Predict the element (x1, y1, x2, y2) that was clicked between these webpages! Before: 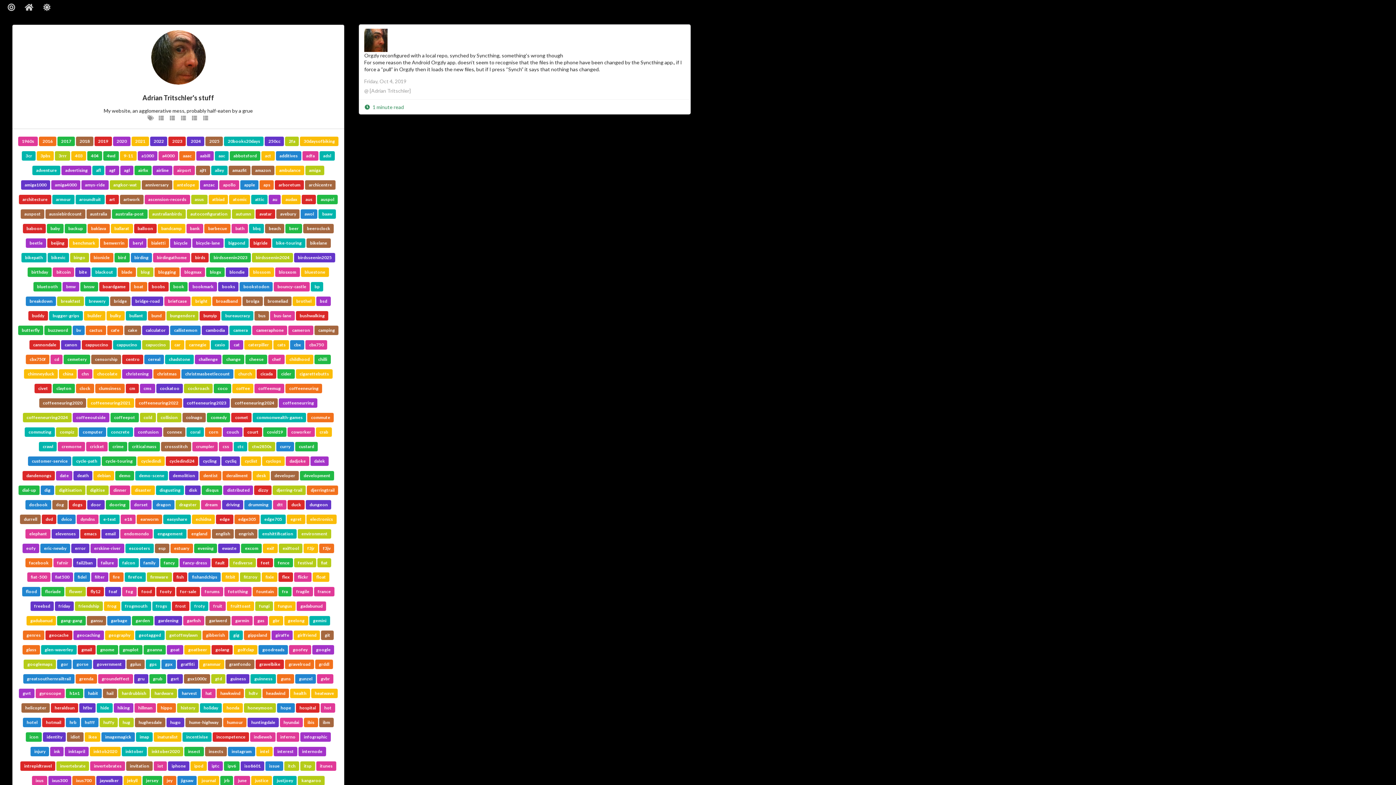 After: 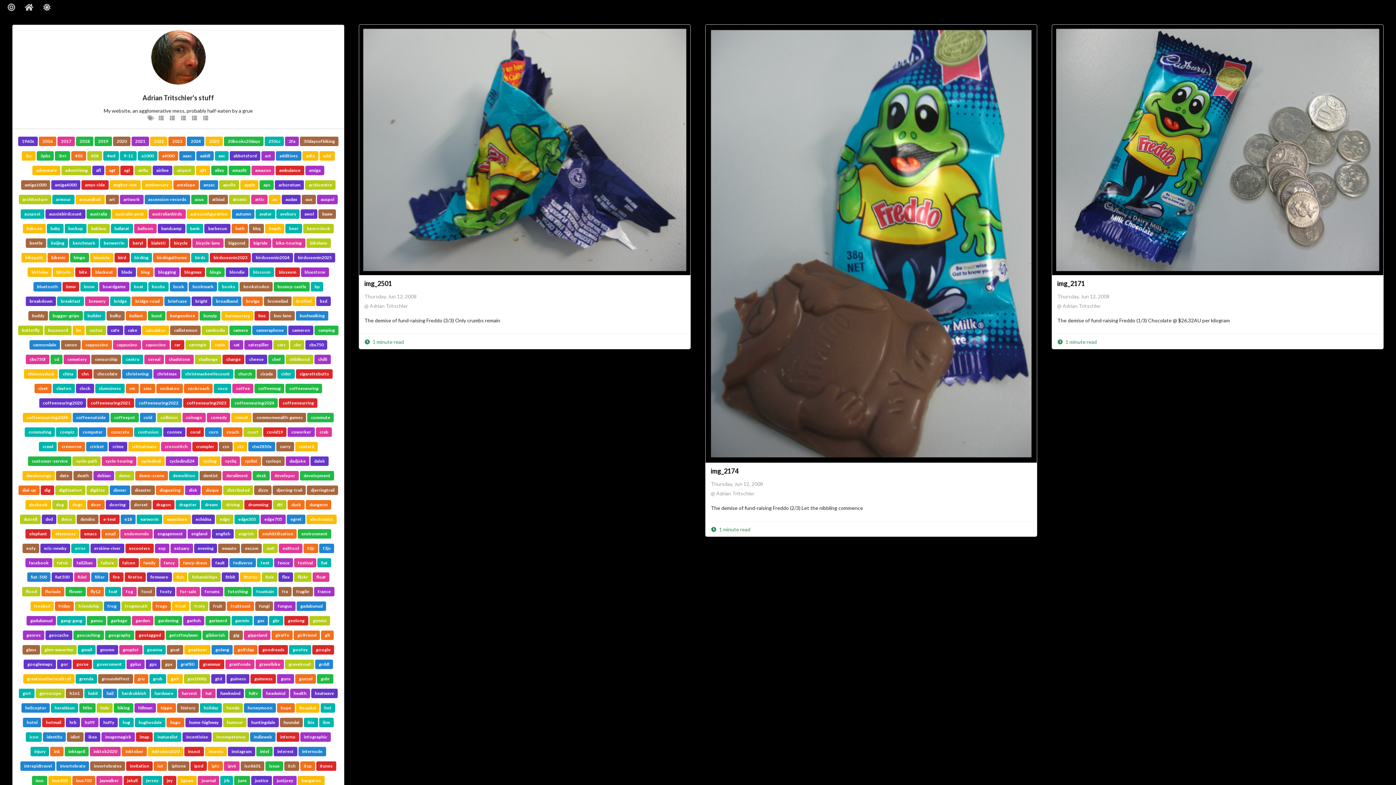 Action: bbox: (93, 369, 121, 378) label: chocolate